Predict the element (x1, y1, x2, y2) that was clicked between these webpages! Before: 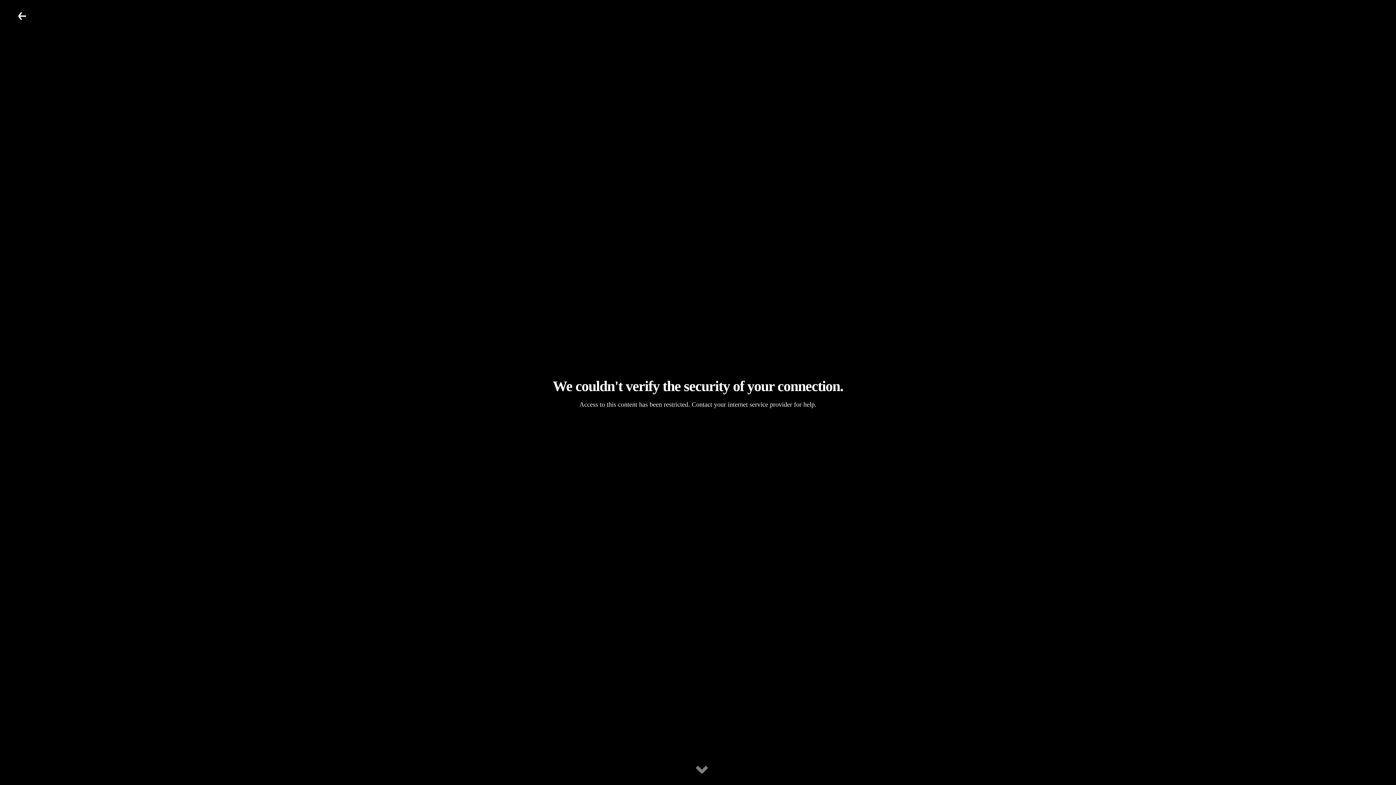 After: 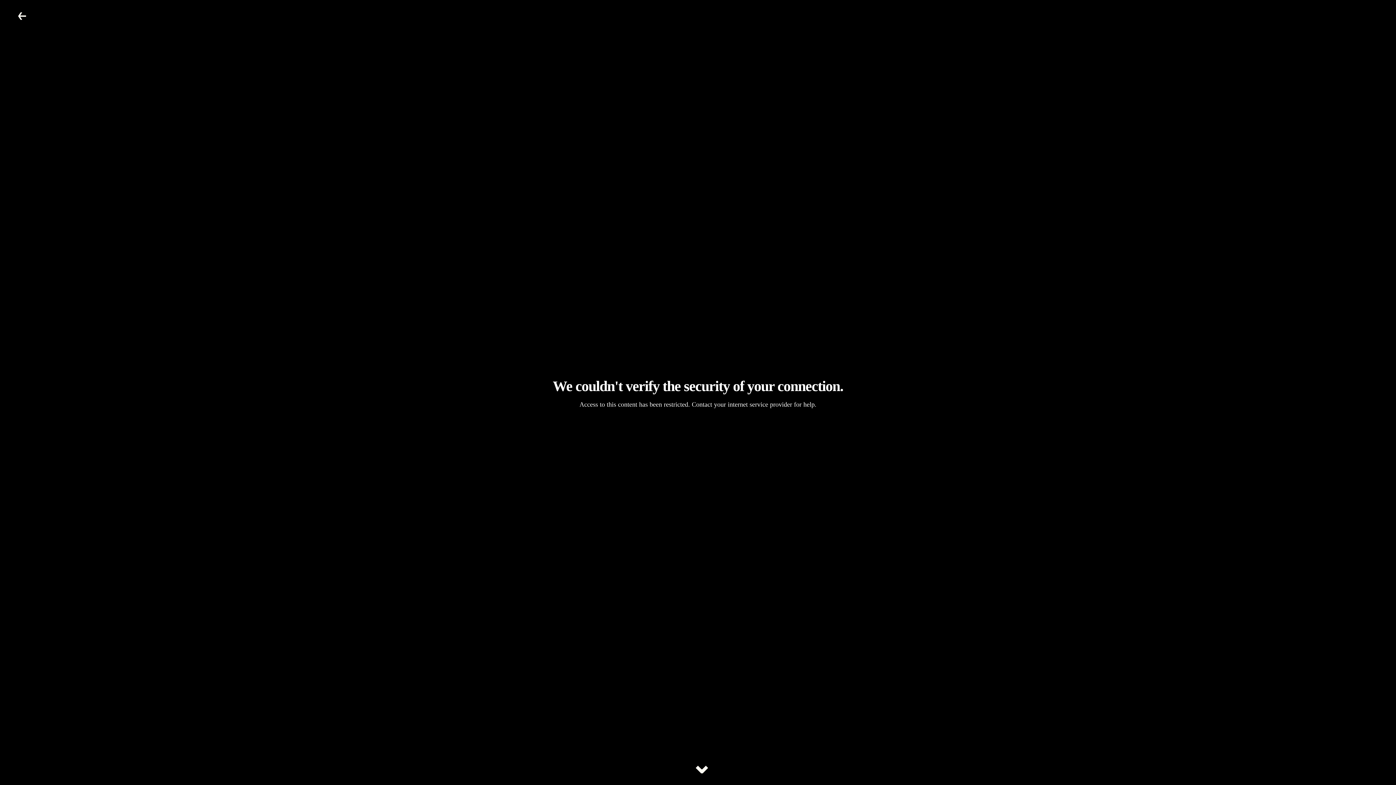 Action: bbox: (690, 758, 705, 771) label: ⌄